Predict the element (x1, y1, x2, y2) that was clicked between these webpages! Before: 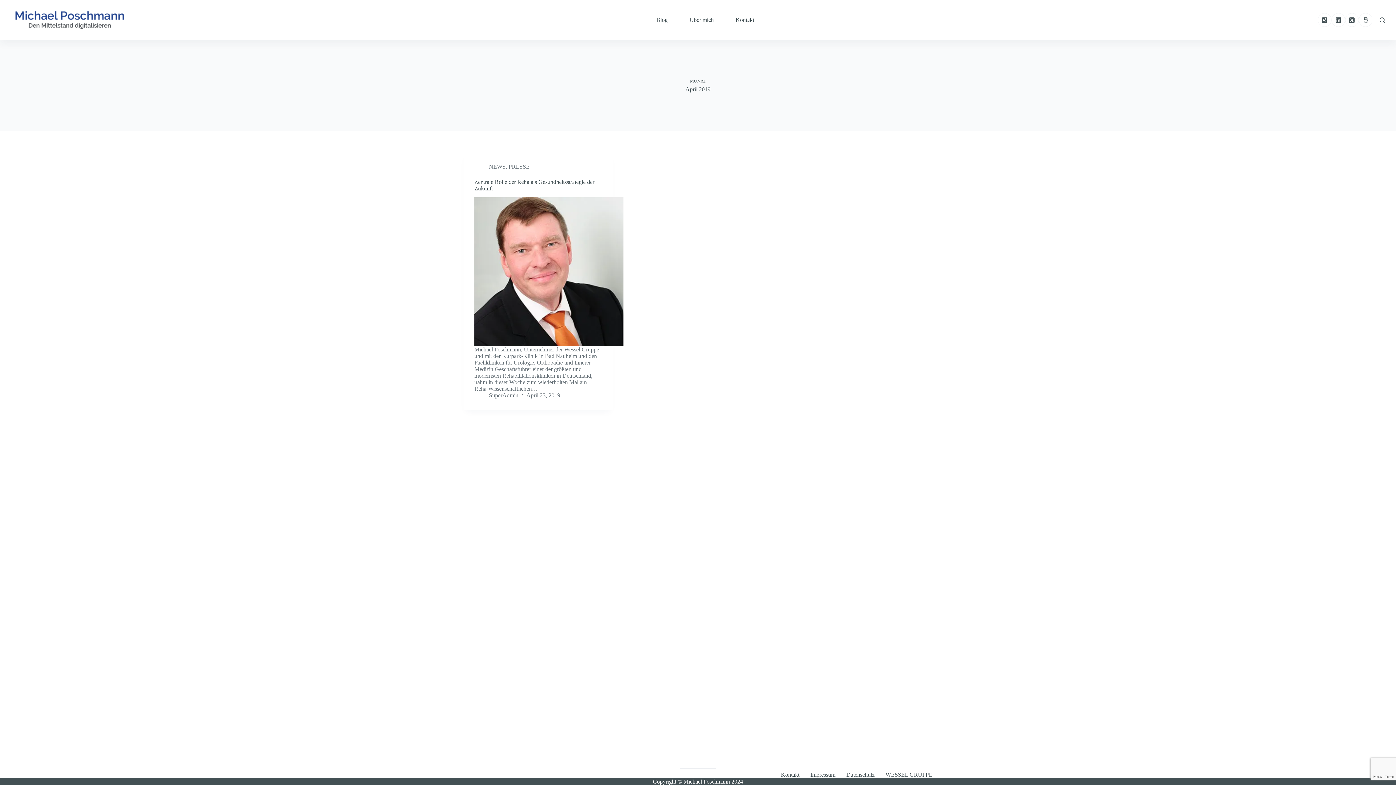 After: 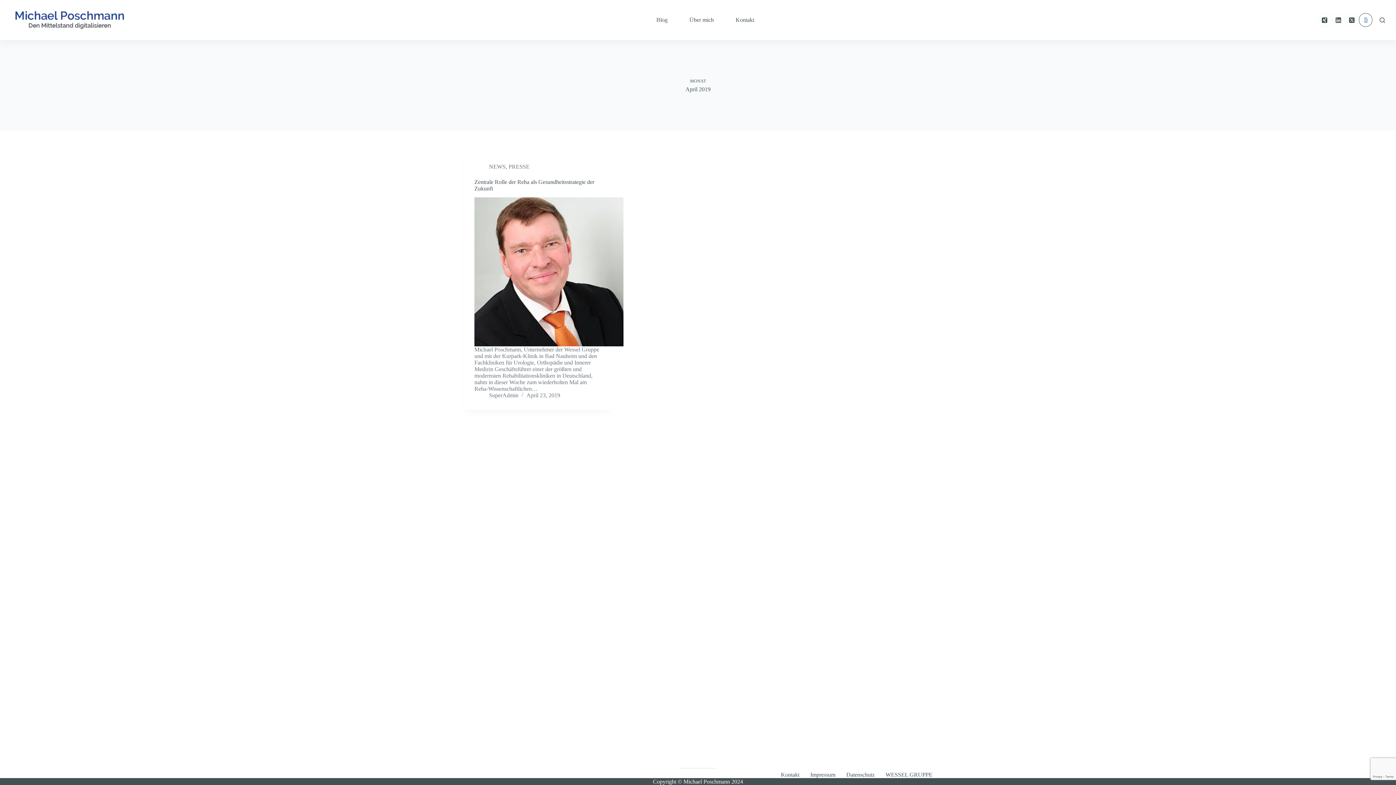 Action: bbox: (1359, 13, 1372, 26) label: 500px